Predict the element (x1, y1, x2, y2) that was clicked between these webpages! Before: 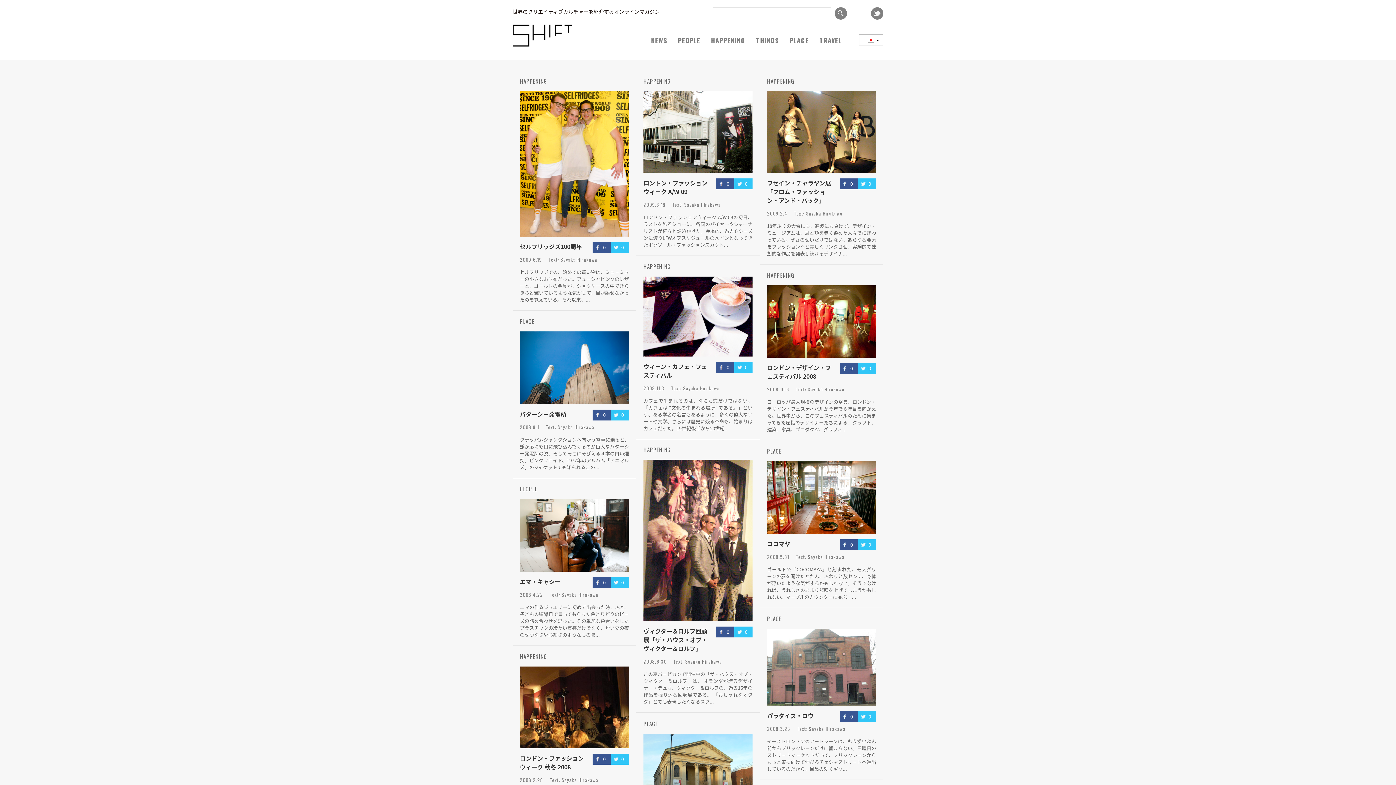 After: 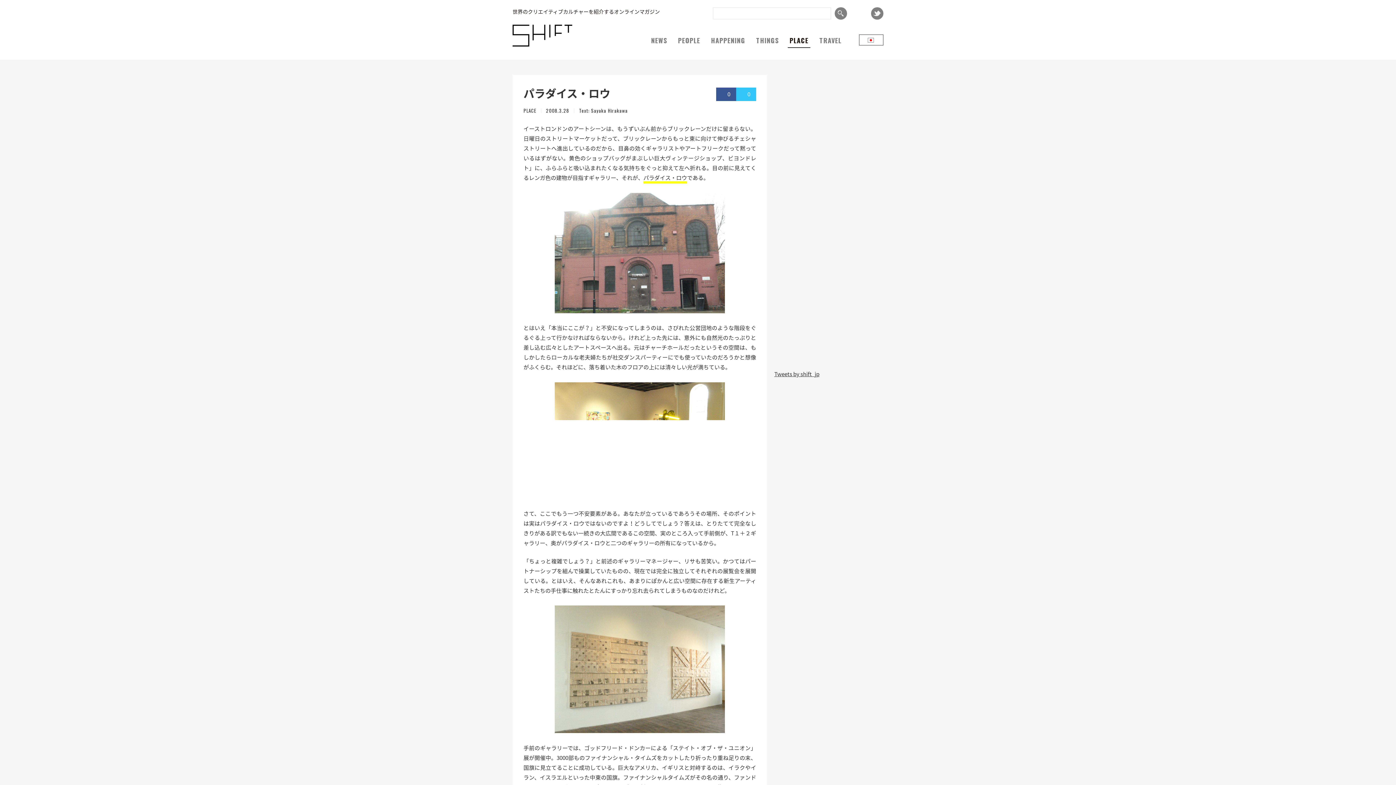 Action: bbox: (760, 608, 883, 780) label: PLACE

0
0
パラダイス・ロウ
2008.3.28　 Text: Sayaka Hirakawa

イーストロンドンのアートシーンは、もうずいぶん前からブリックレーンだけに留まらない。日曜日のストリートマーケットだって、ブリックレーンからもっと東に向けて伸びるチェシャストリートへ進出しているのだから、目鼻の効くギャ...